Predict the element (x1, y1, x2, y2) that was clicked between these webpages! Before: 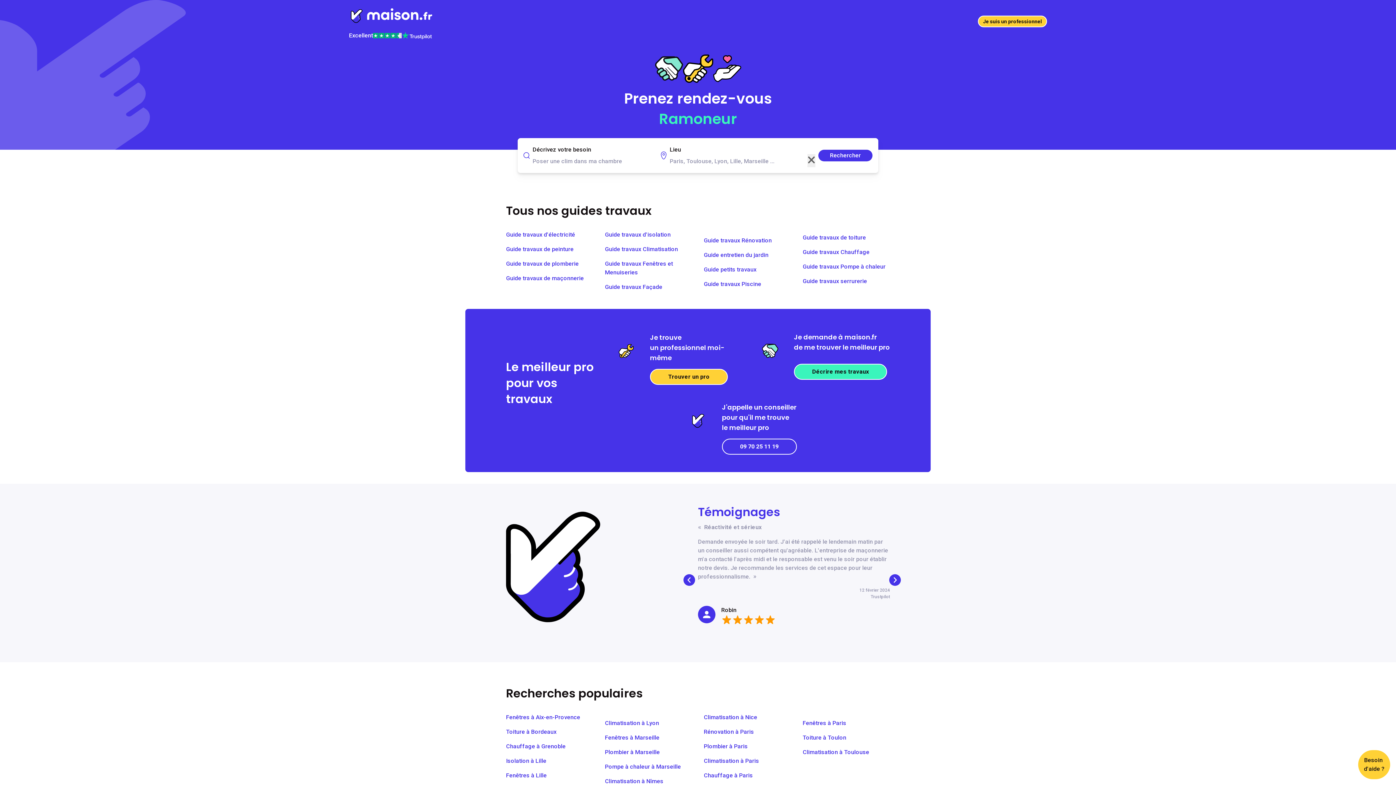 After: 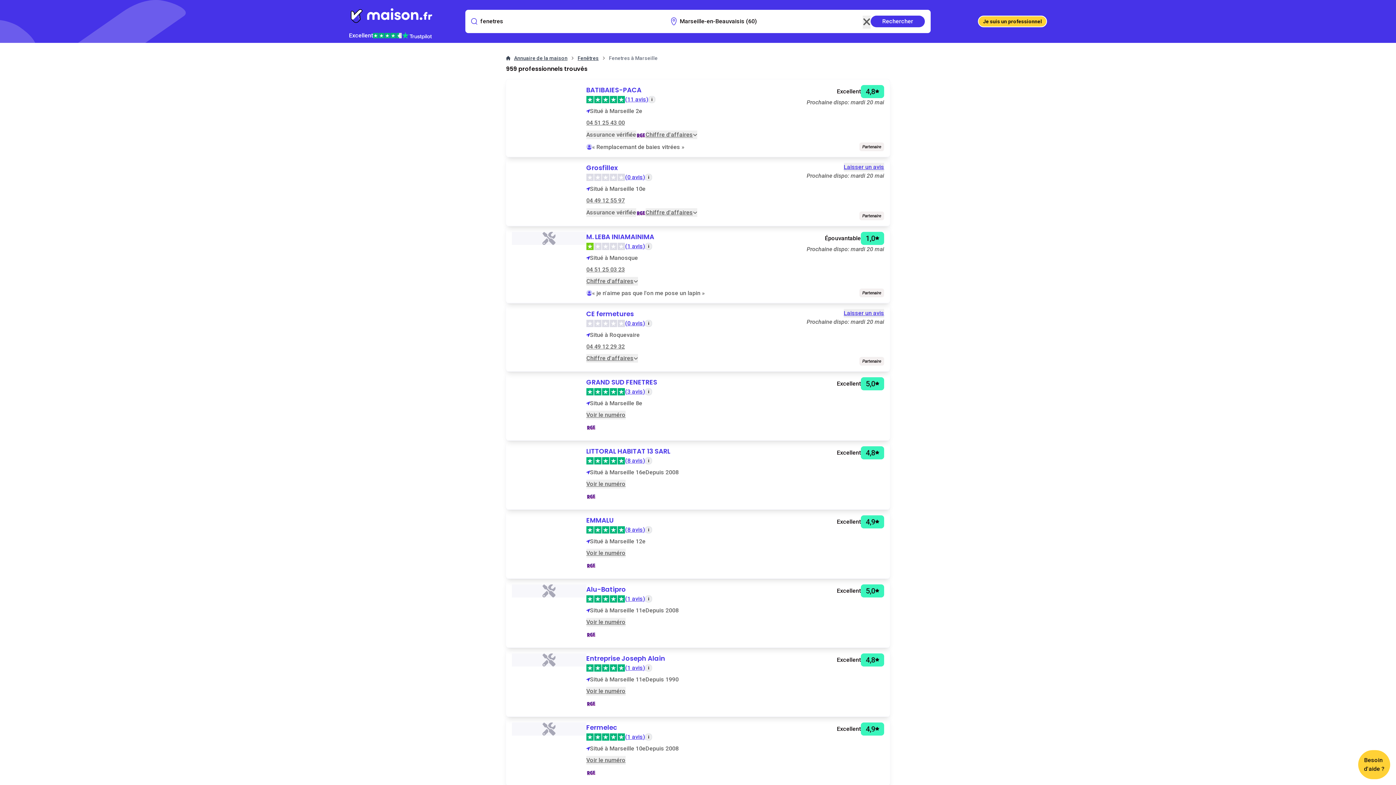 Action: bbox: (605, 734, 659, 741) label: Fenêtres à Marseille